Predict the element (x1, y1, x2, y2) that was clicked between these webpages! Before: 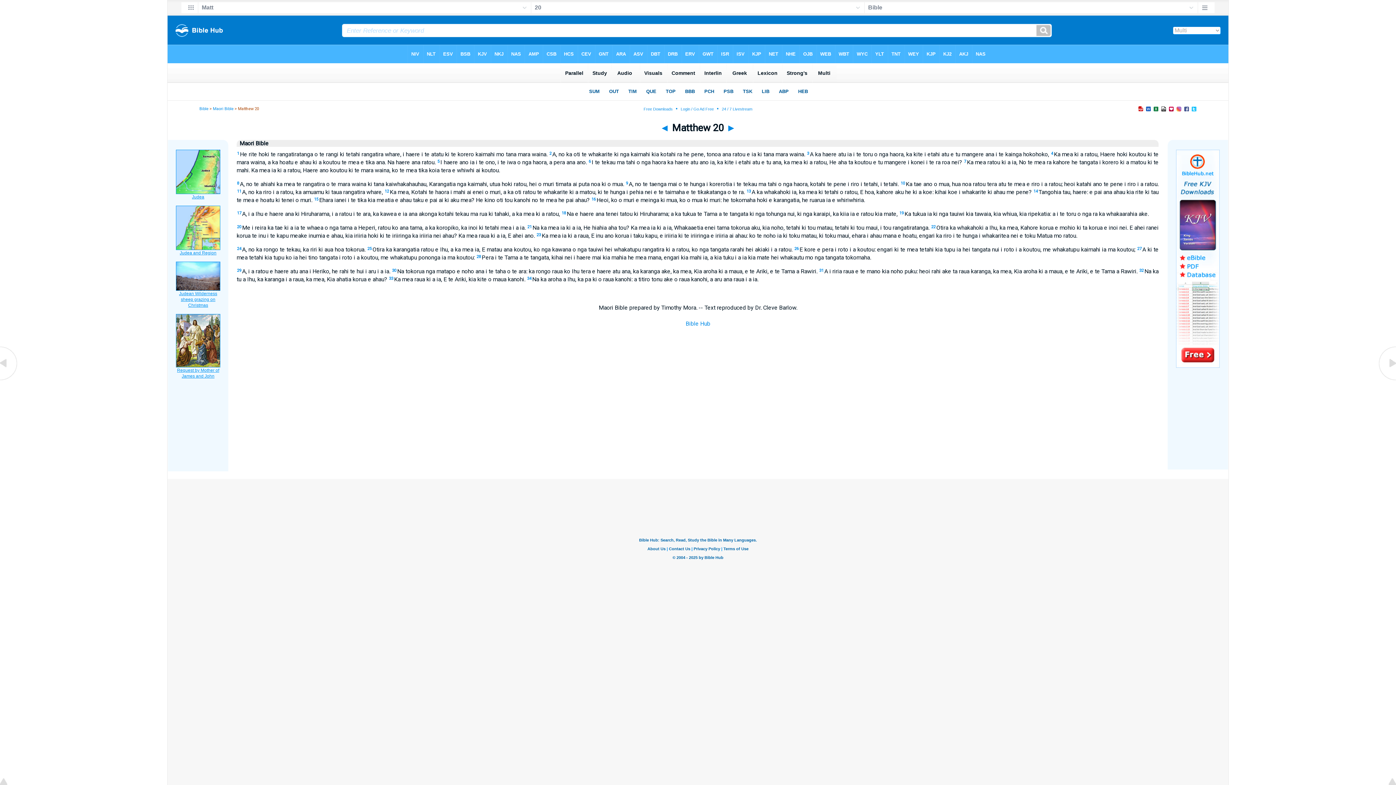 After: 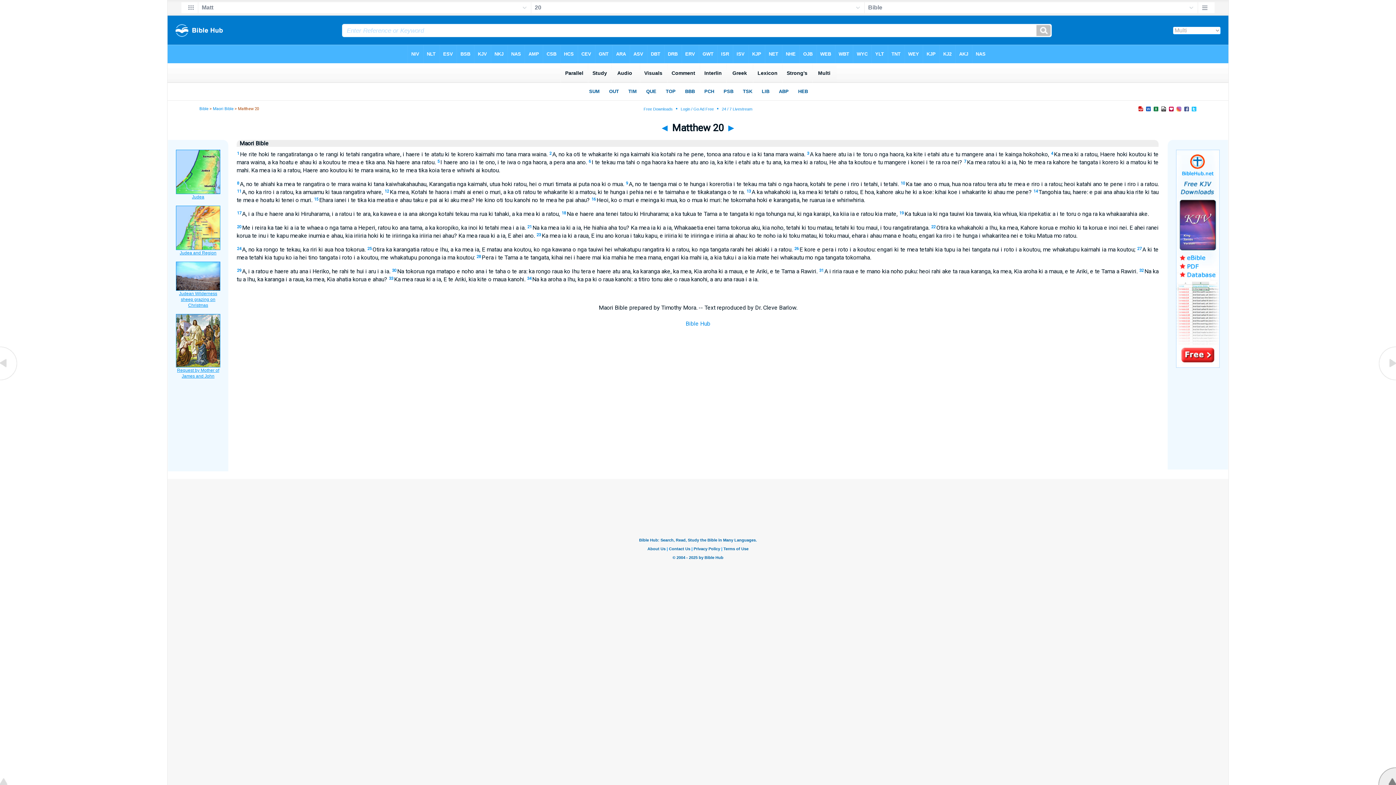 Action: bbox: (1378, 780, 1396, 786)